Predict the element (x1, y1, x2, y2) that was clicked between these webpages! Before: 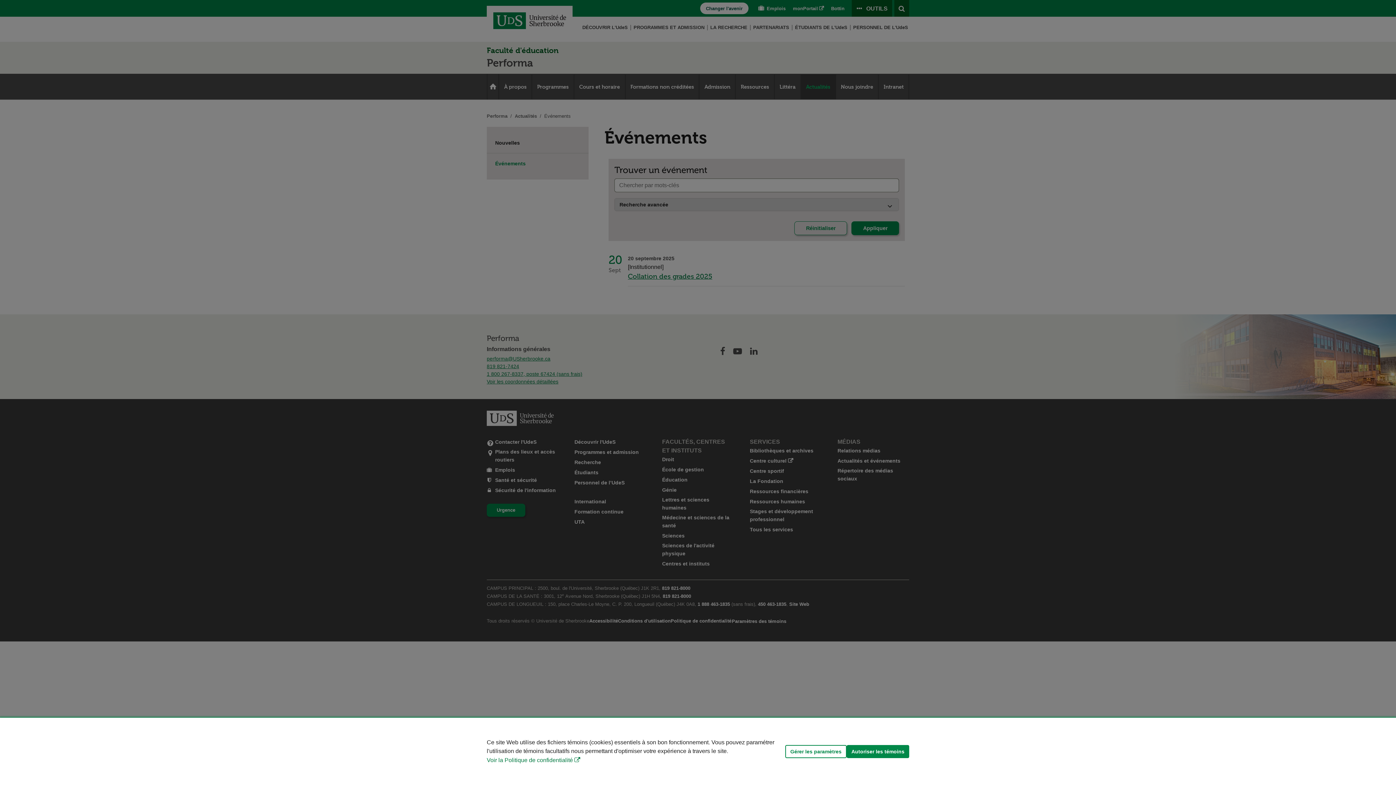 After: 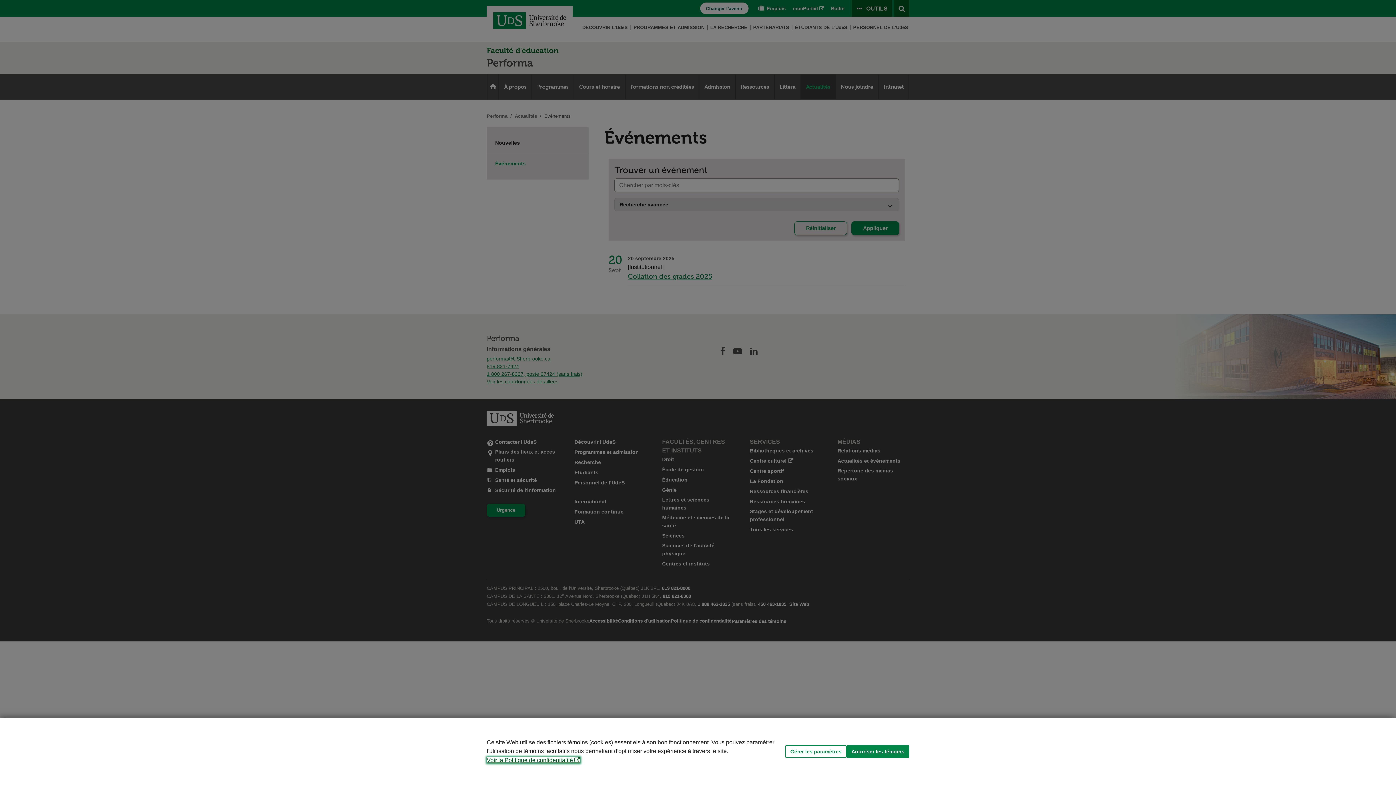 Action: bbox: (486, 757, 580, 763) label: Voir la Politique de confidentialité